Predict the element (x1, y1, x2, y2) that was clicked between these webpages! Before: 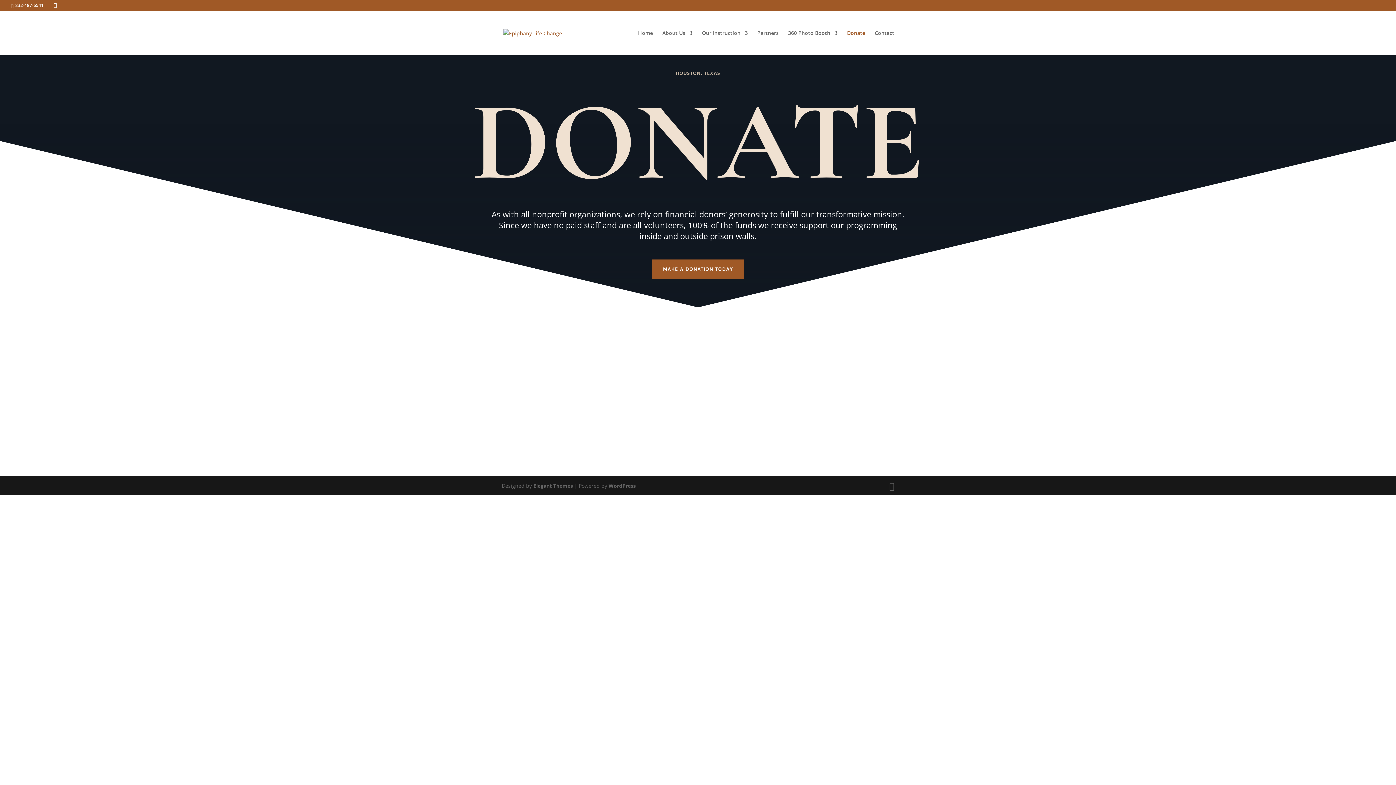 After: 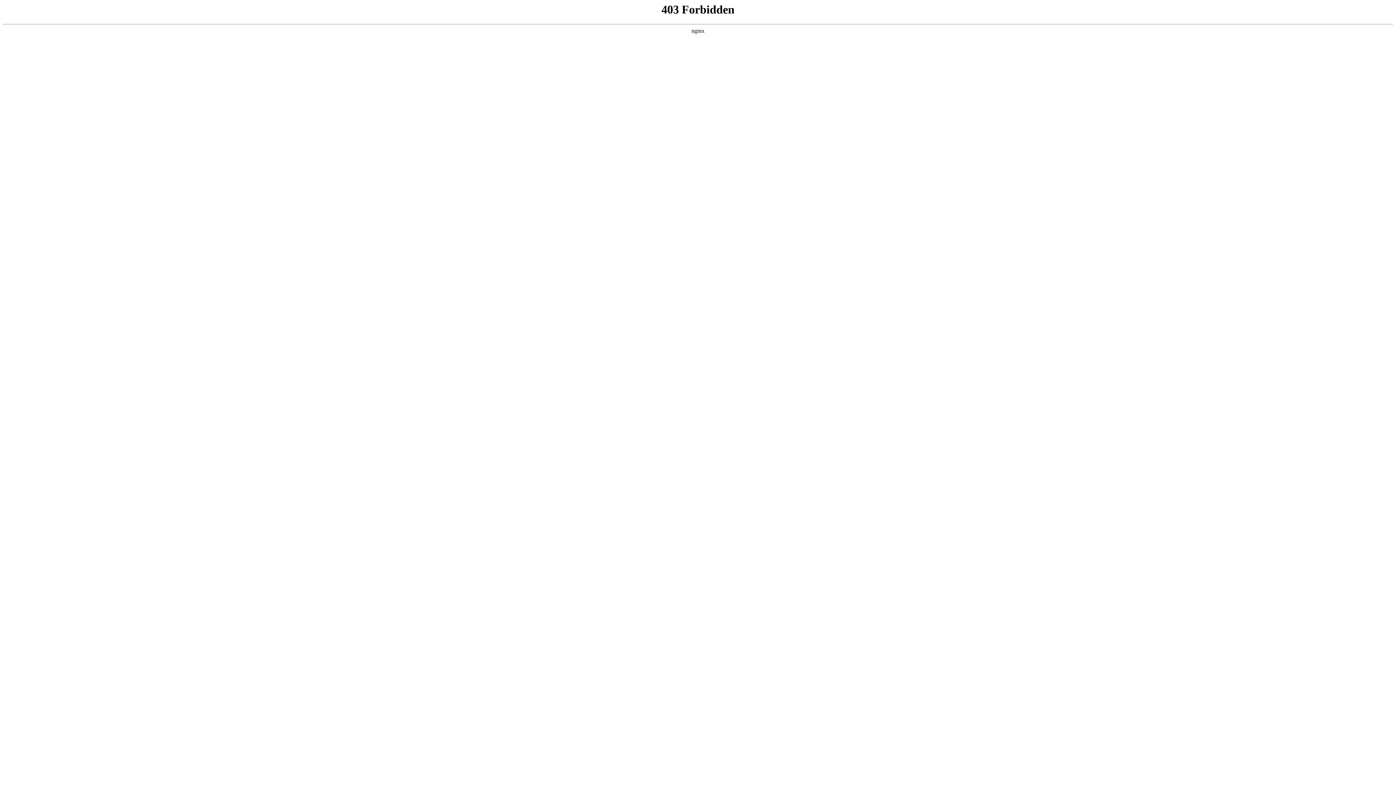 Action: bbox: (608, 482, 636, 489) label: WordPress